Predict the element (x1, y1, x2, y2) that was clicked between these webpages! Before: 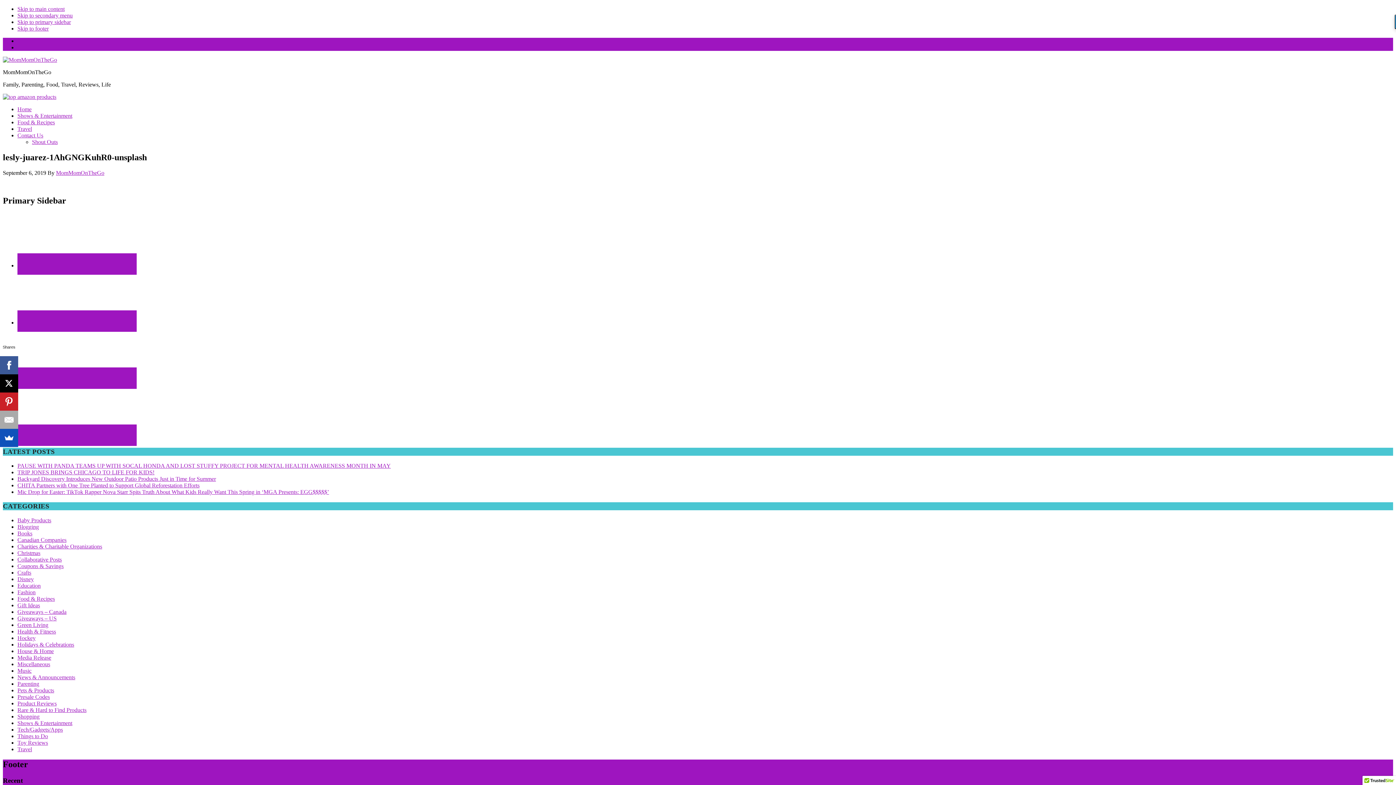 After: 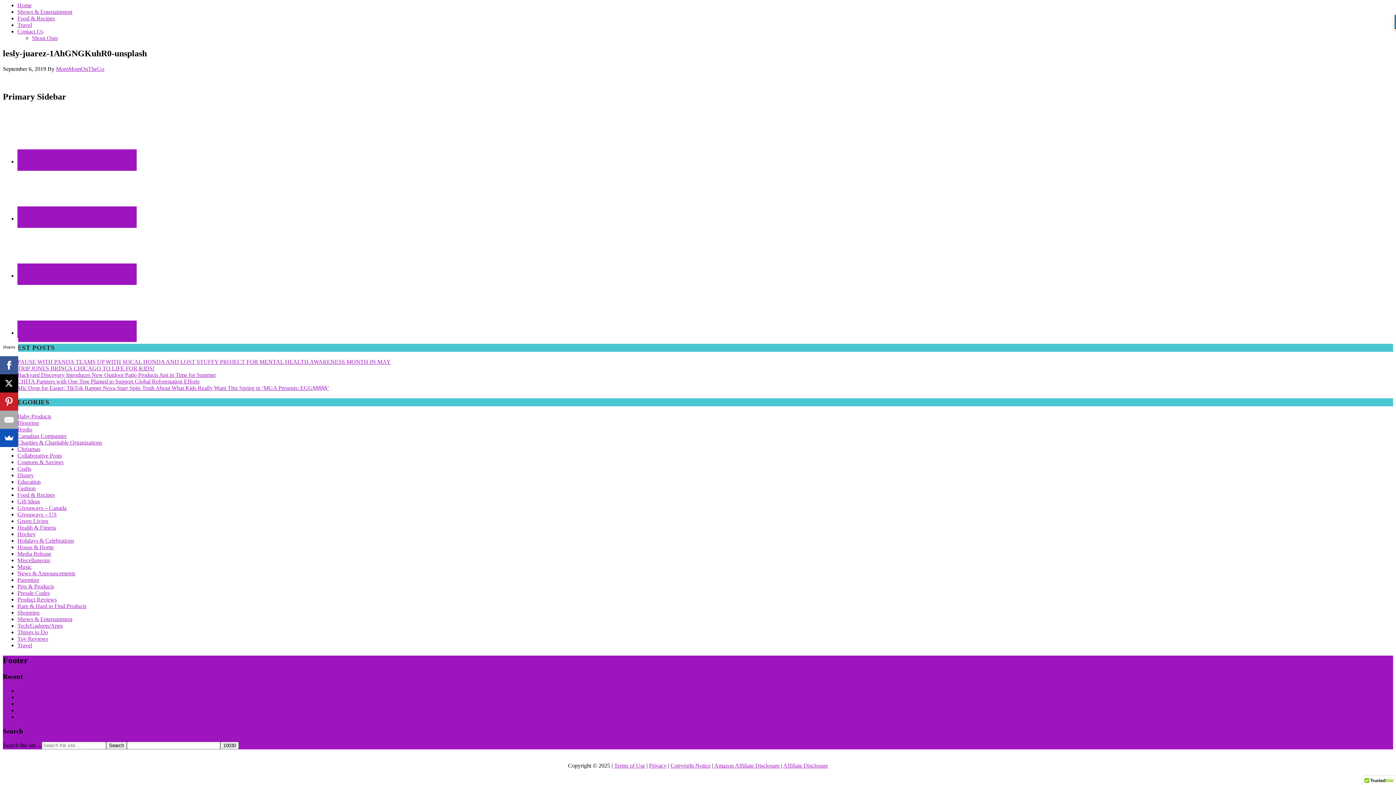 Action: label: Skip to primary sidebar bbox: (17, 18, 70, 25)